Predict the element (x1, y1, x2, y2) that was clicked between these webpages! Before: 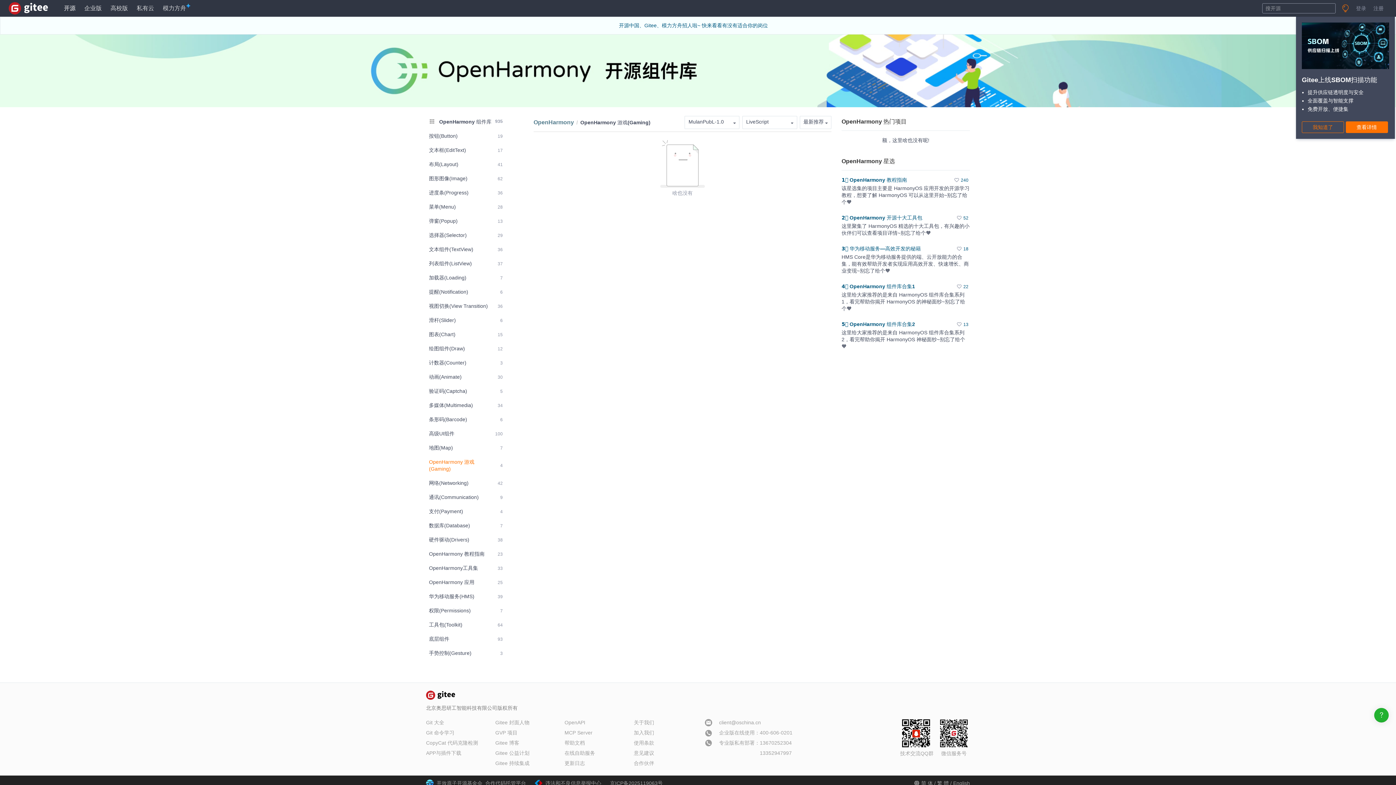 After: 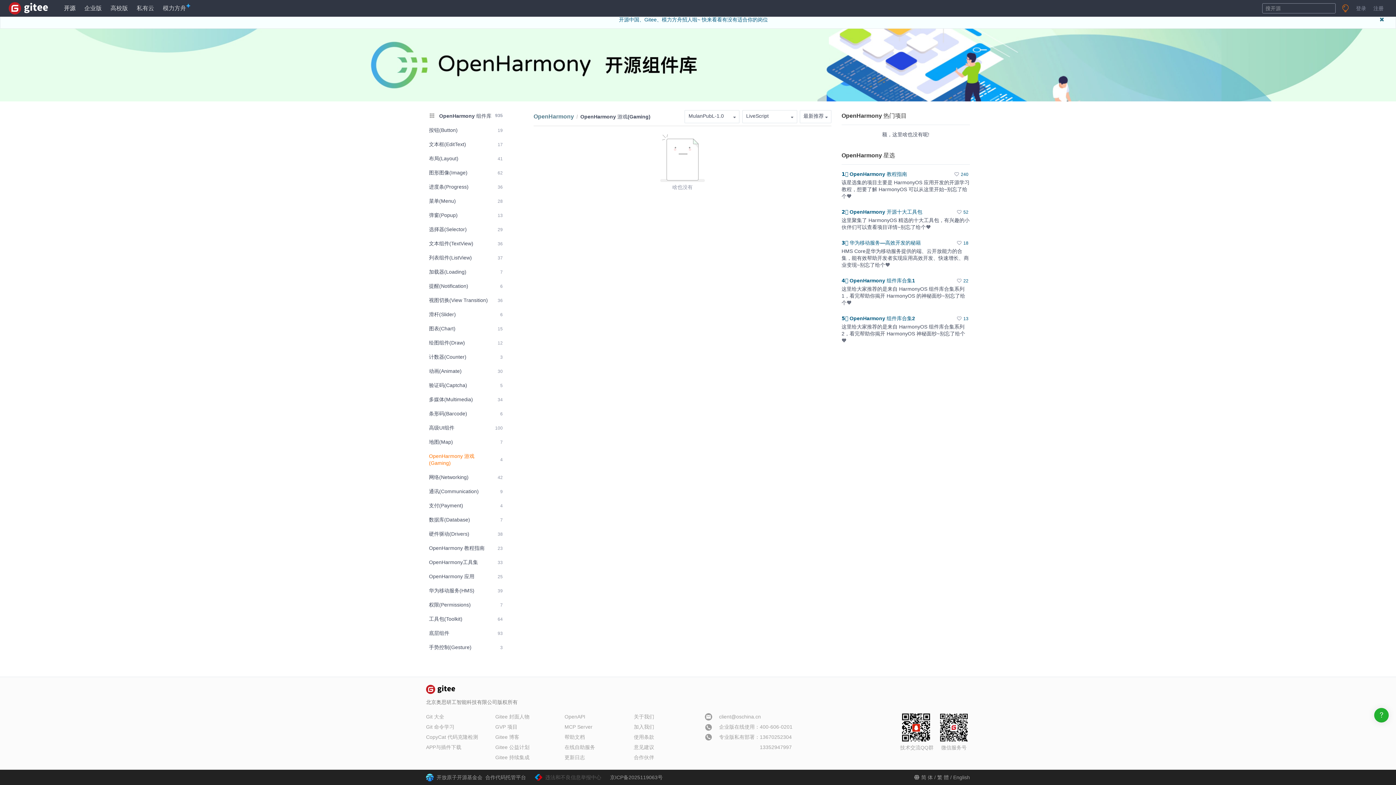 Action: label: 违法和不良信息举报中心 bbox: (545, 776, 601, 791)